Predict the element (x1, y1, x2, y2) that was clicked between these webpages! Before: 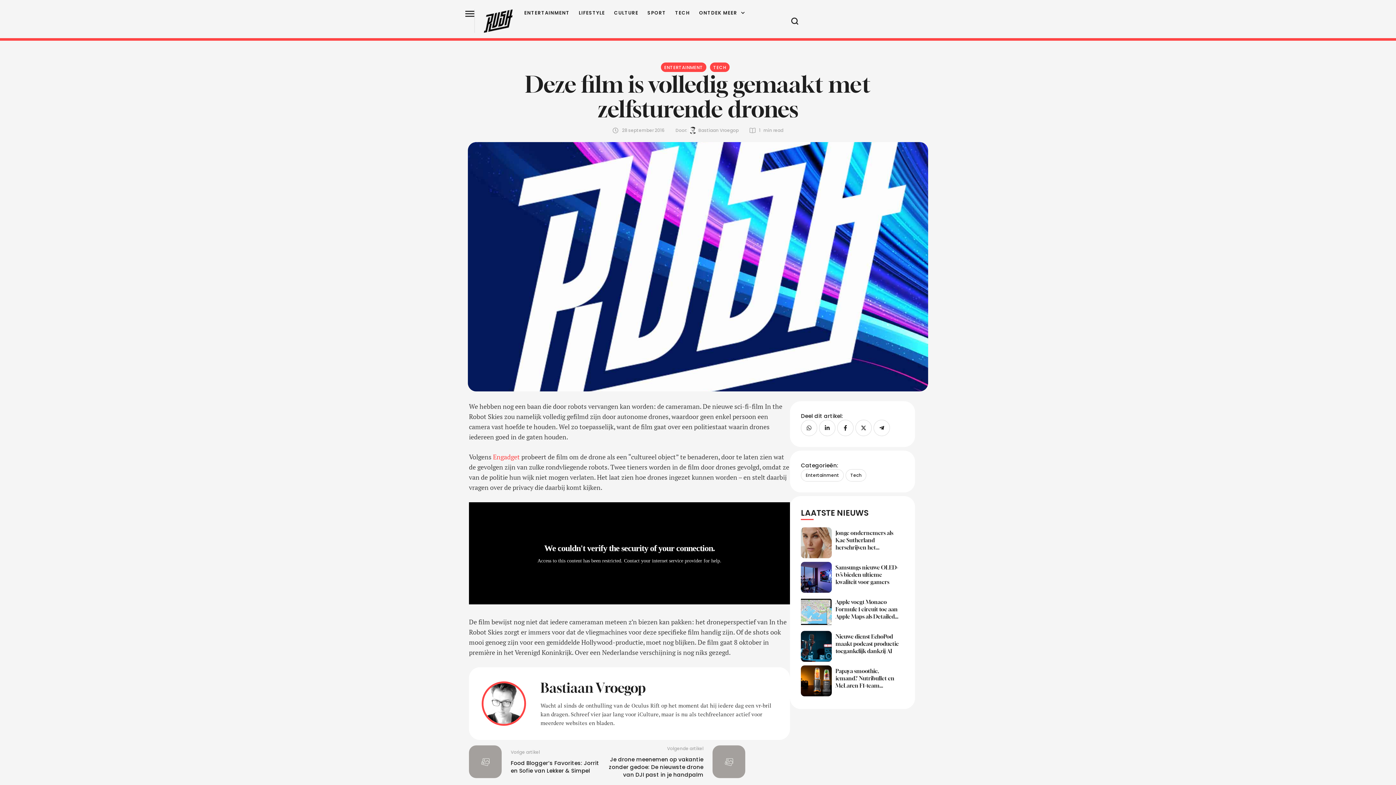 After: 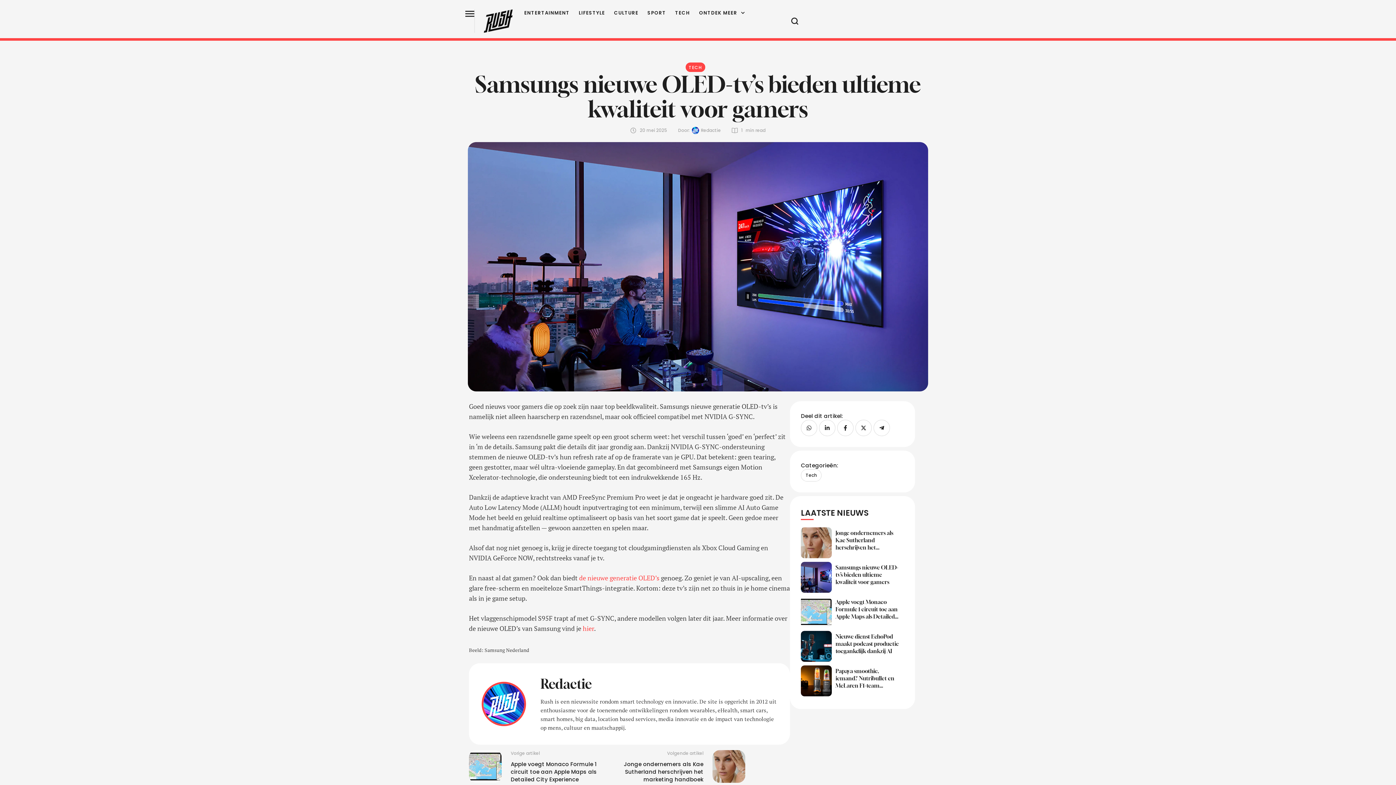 Action: bbox: (801, 562, 832, 593) label: Featured Image